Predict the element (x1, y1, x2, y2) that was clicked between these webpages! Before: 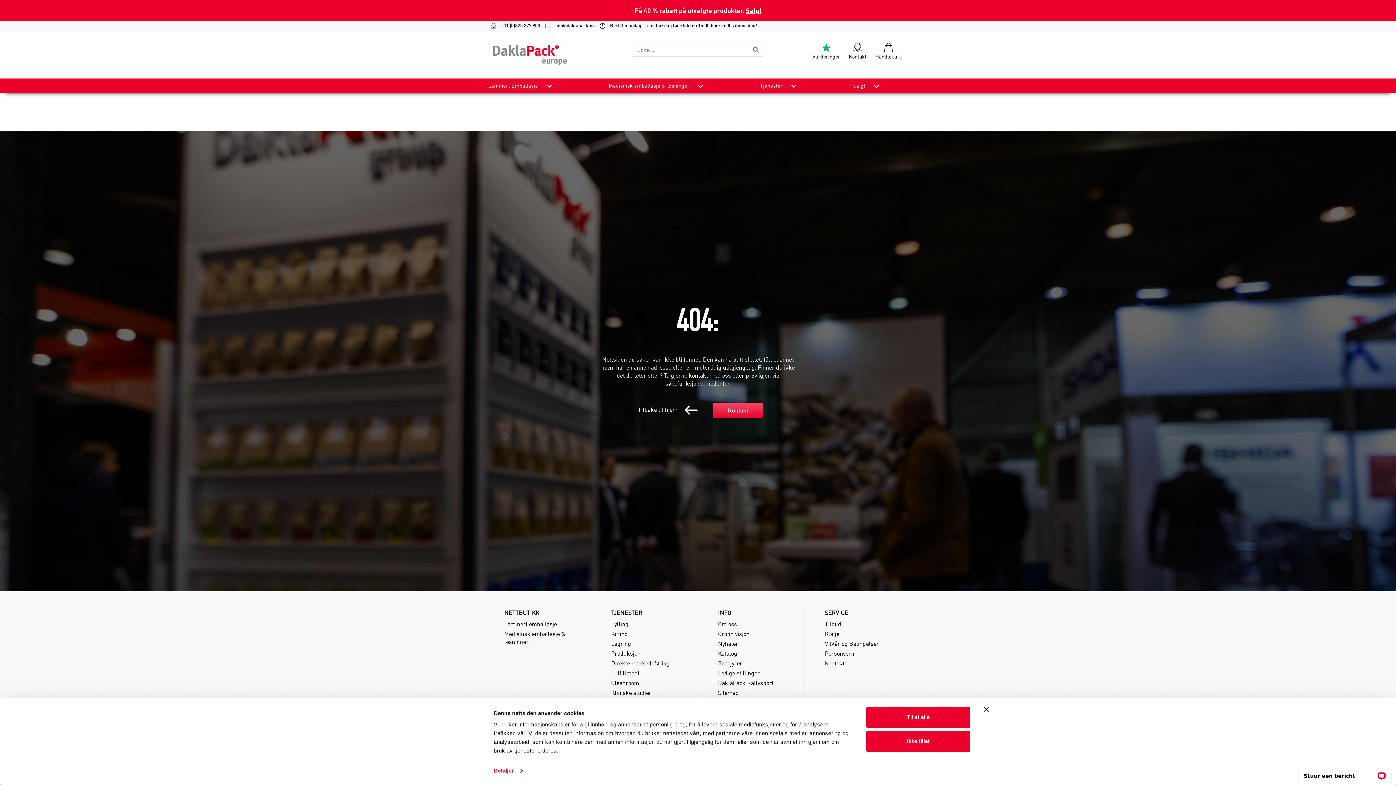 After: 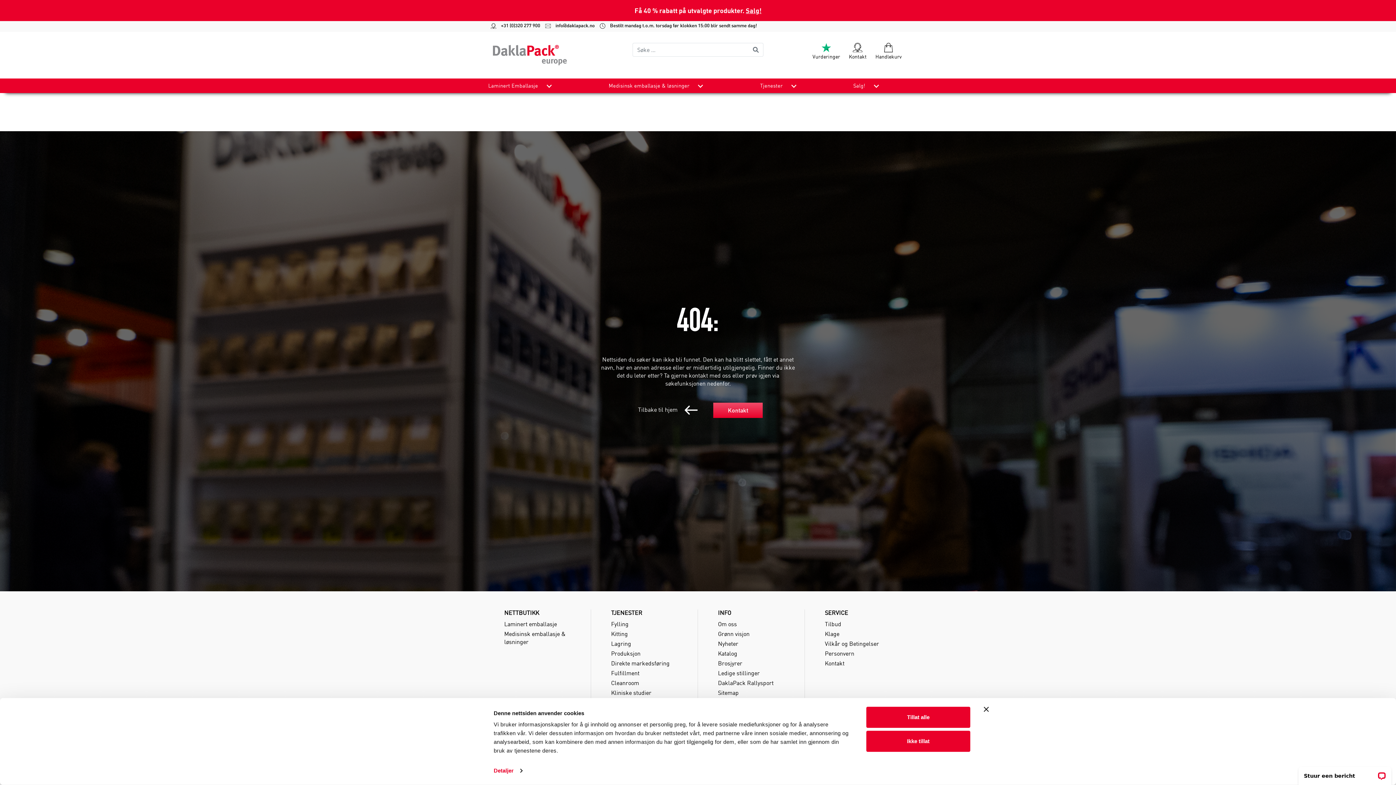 Action: bbox: (825, 640, 879, 647) label: Vilkår og Betingelser